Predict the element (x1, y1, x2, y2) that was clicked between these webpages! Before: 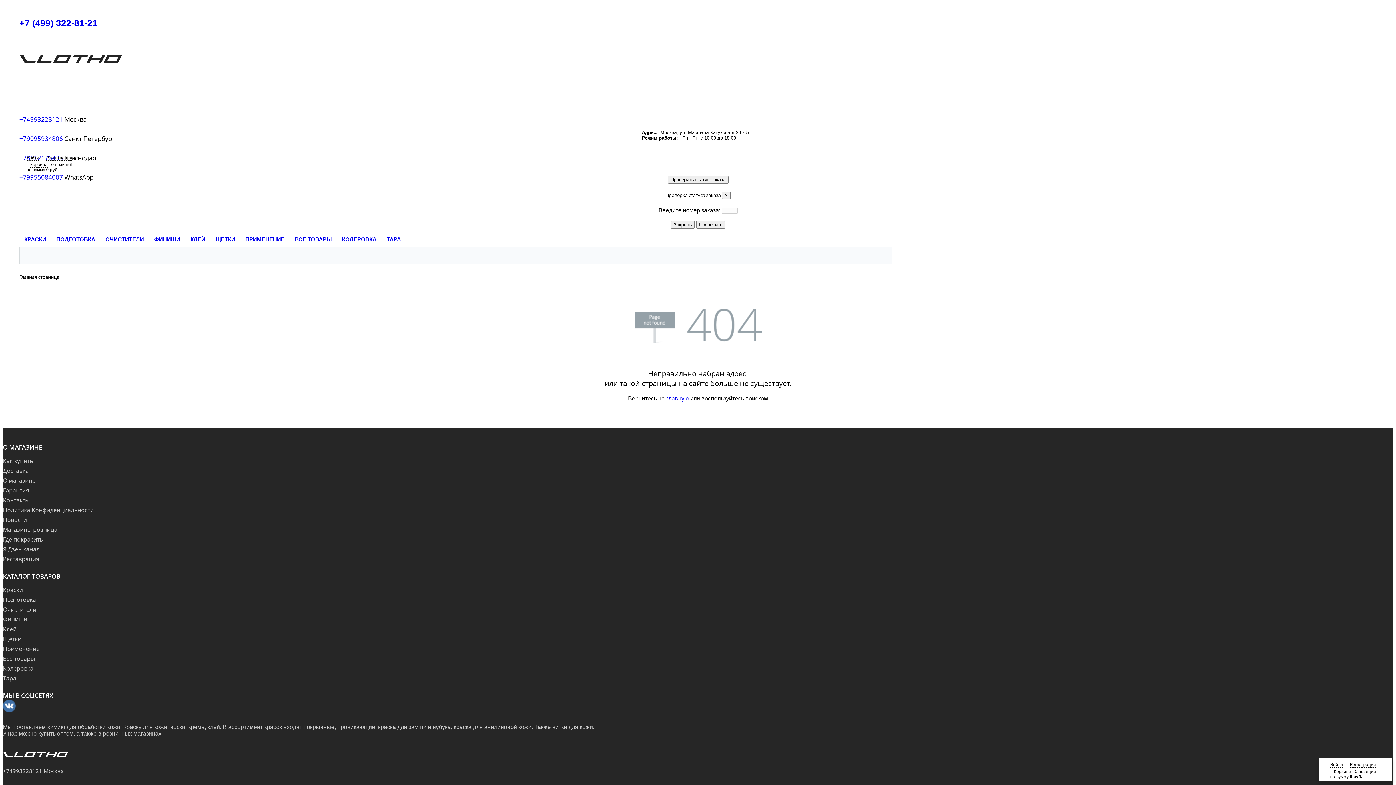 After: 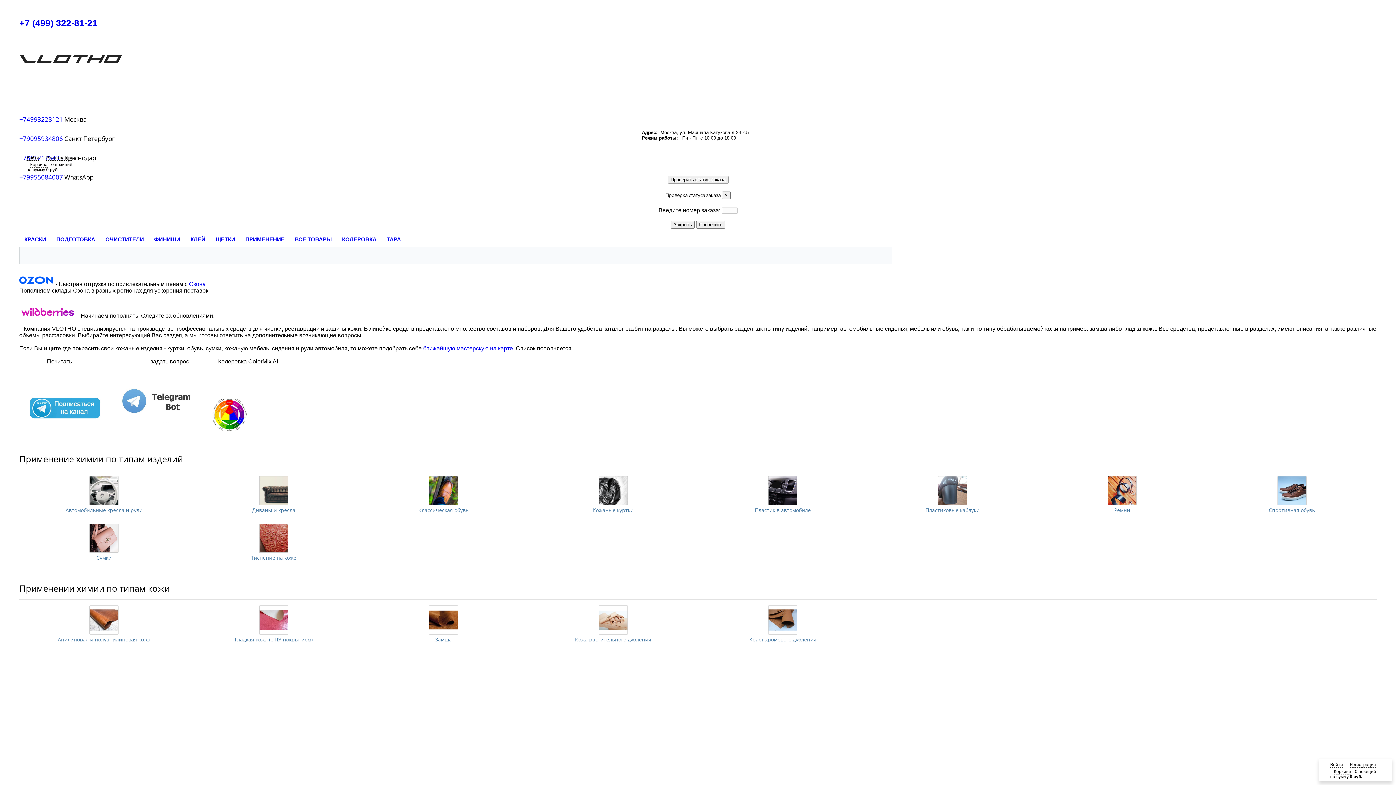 Action: bbox: (2, 752, 68, 758)